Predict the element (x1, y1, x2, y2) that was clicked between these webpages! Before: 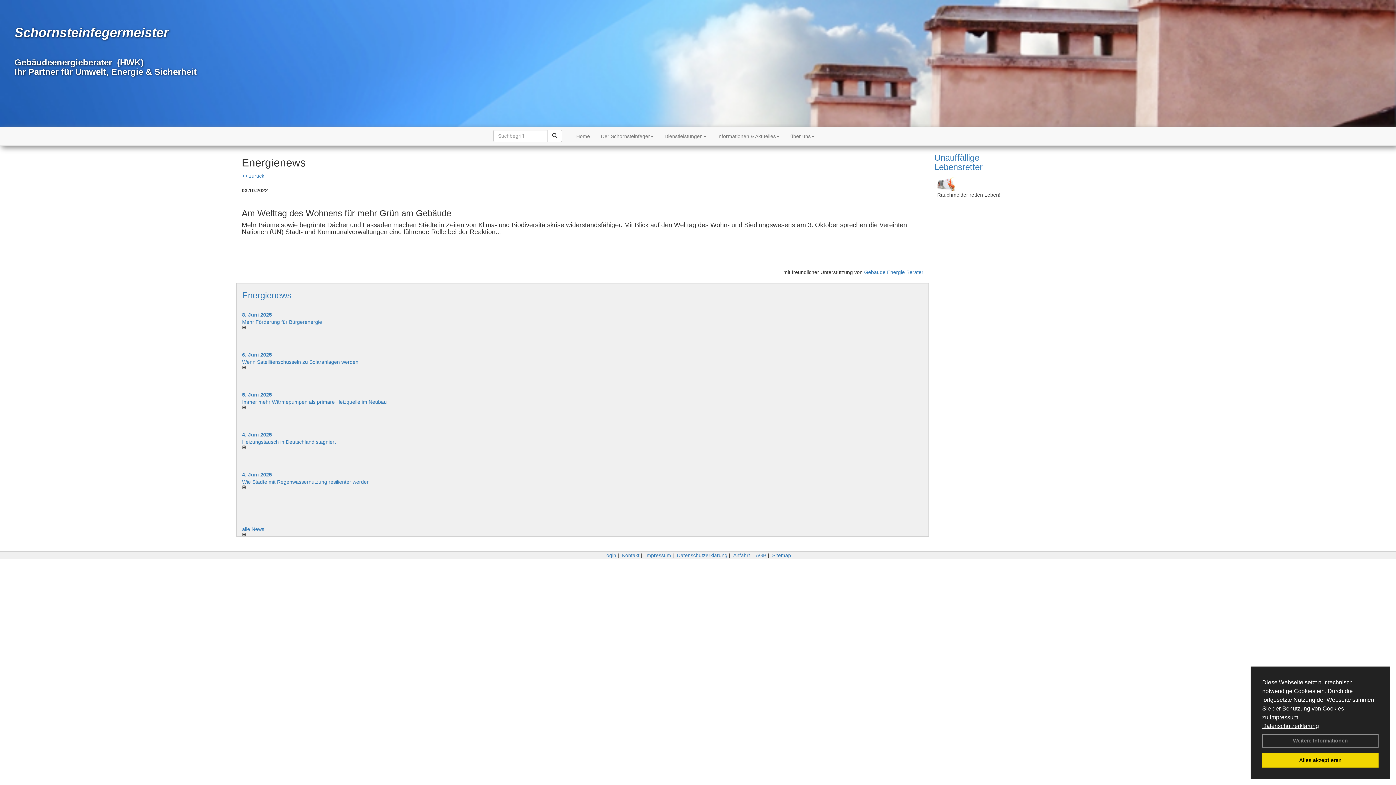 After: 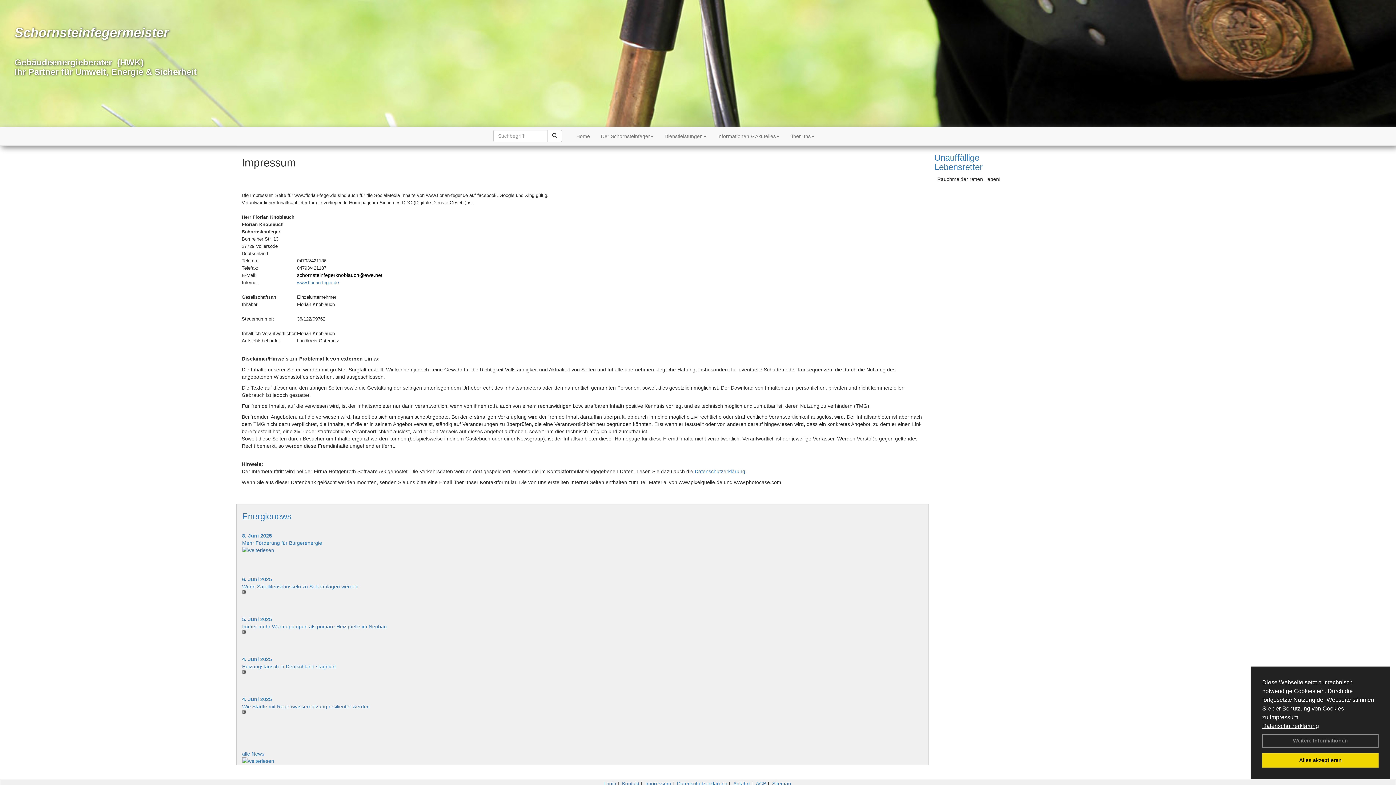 Action: bbox: (1270, 714, 1298, 720) label: Impressum